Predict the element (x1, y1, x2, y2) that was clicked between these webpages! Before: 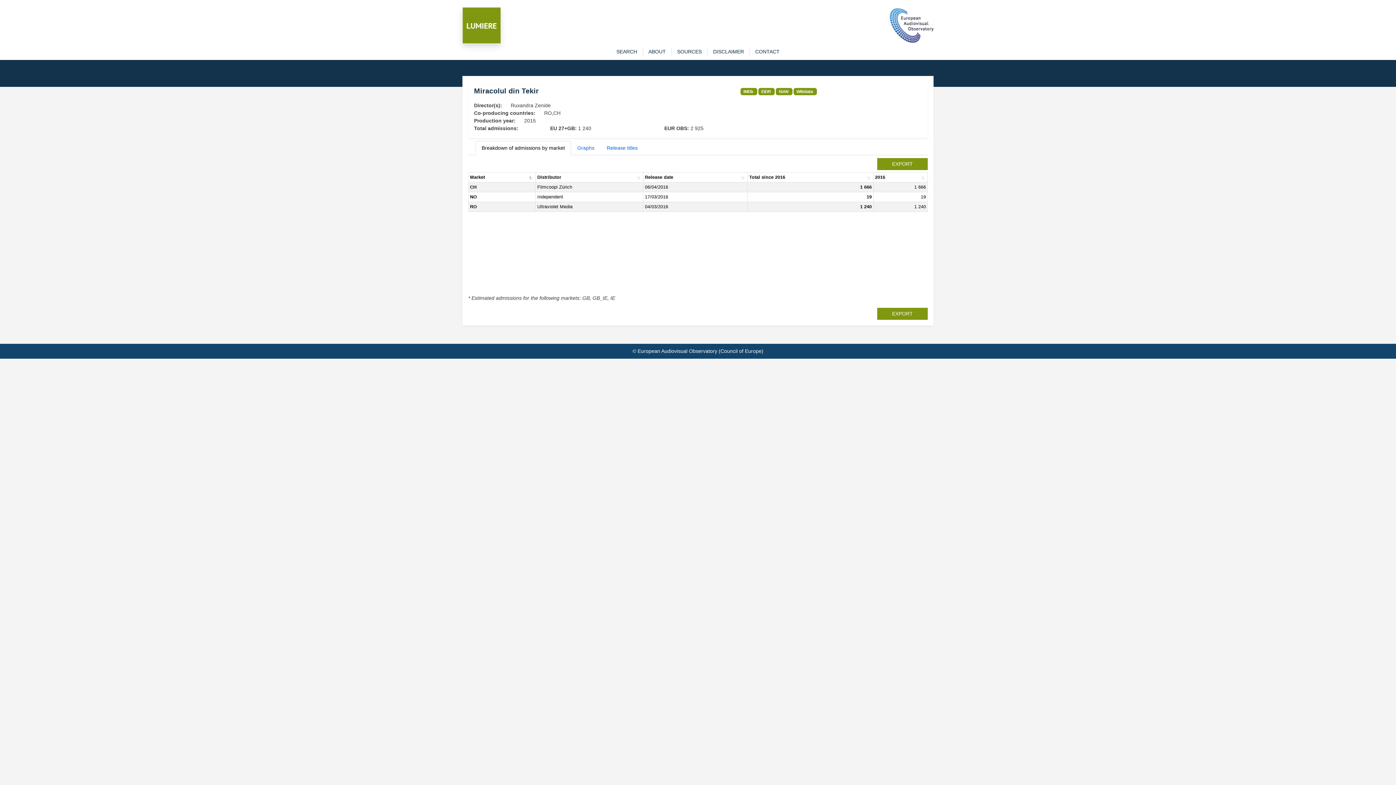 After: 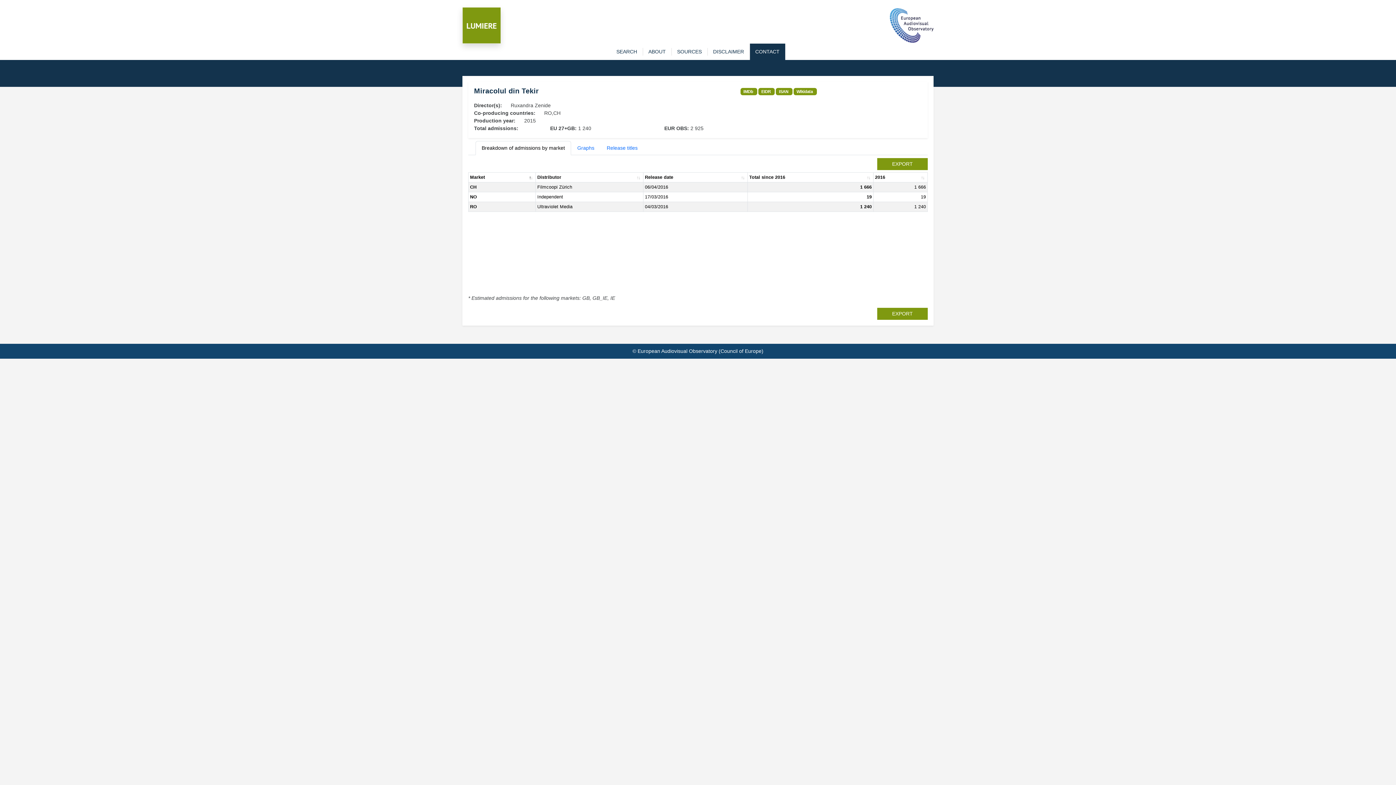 Action: label: CONTACT bbox: (749, 48, 785, 55)